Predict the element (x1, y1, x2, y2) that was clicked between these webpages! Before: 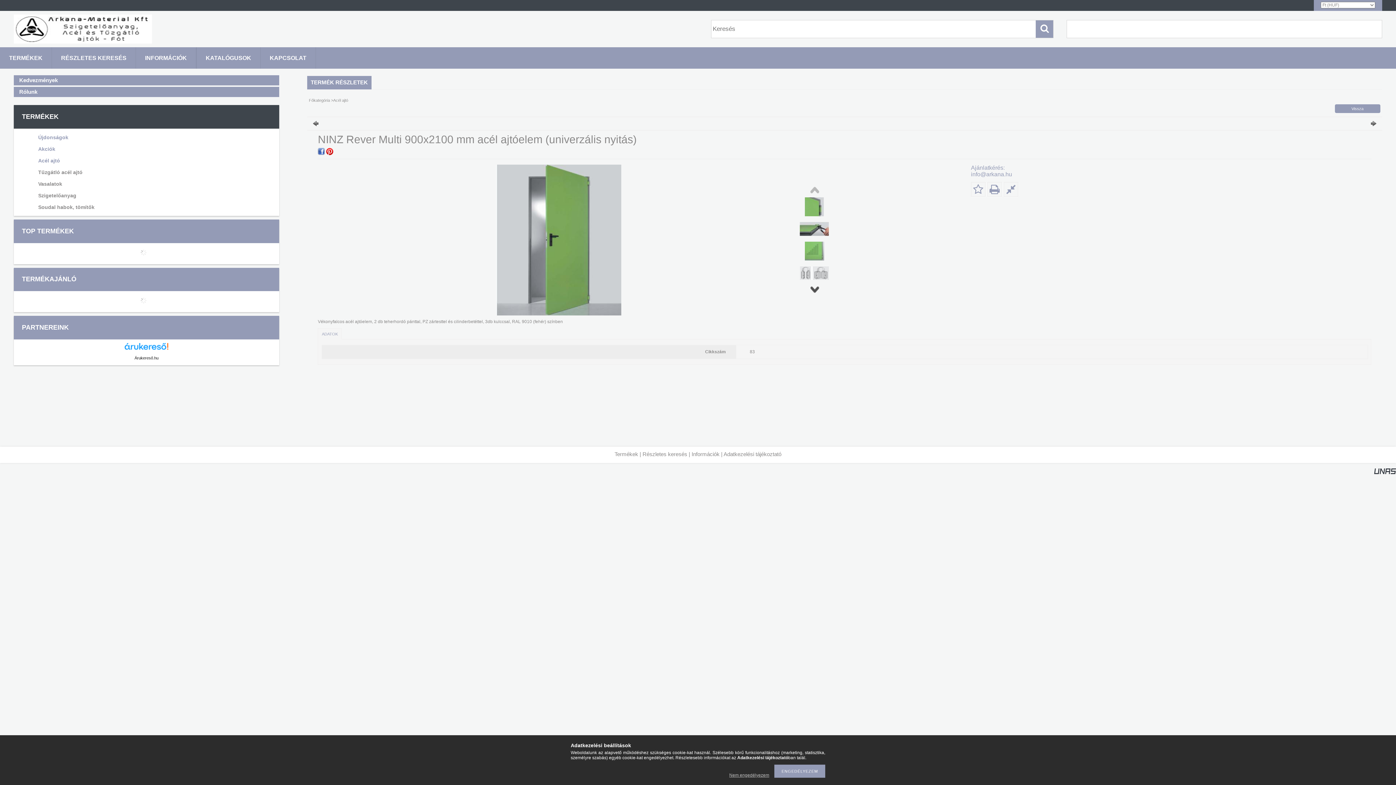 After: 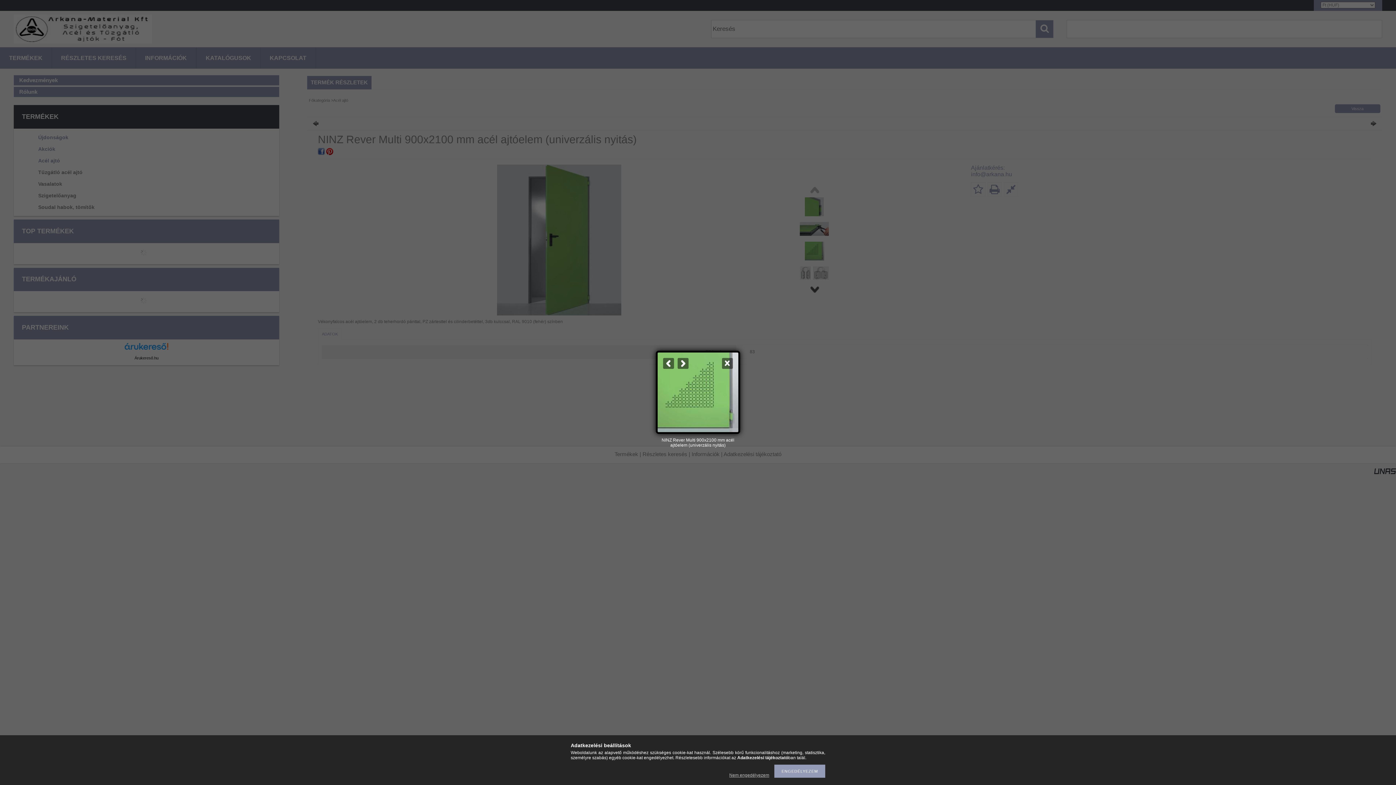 Action: bbox: (805, 241, 824, 260)